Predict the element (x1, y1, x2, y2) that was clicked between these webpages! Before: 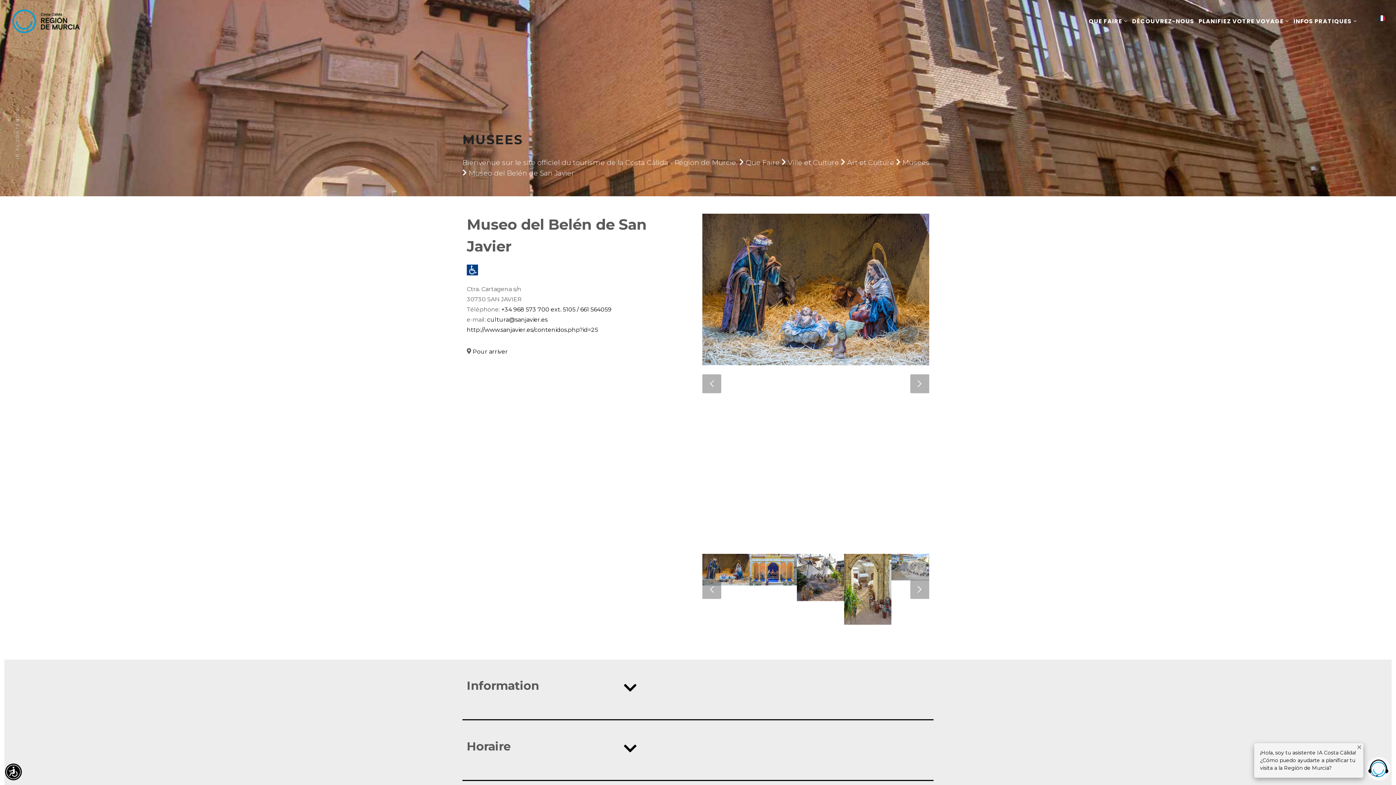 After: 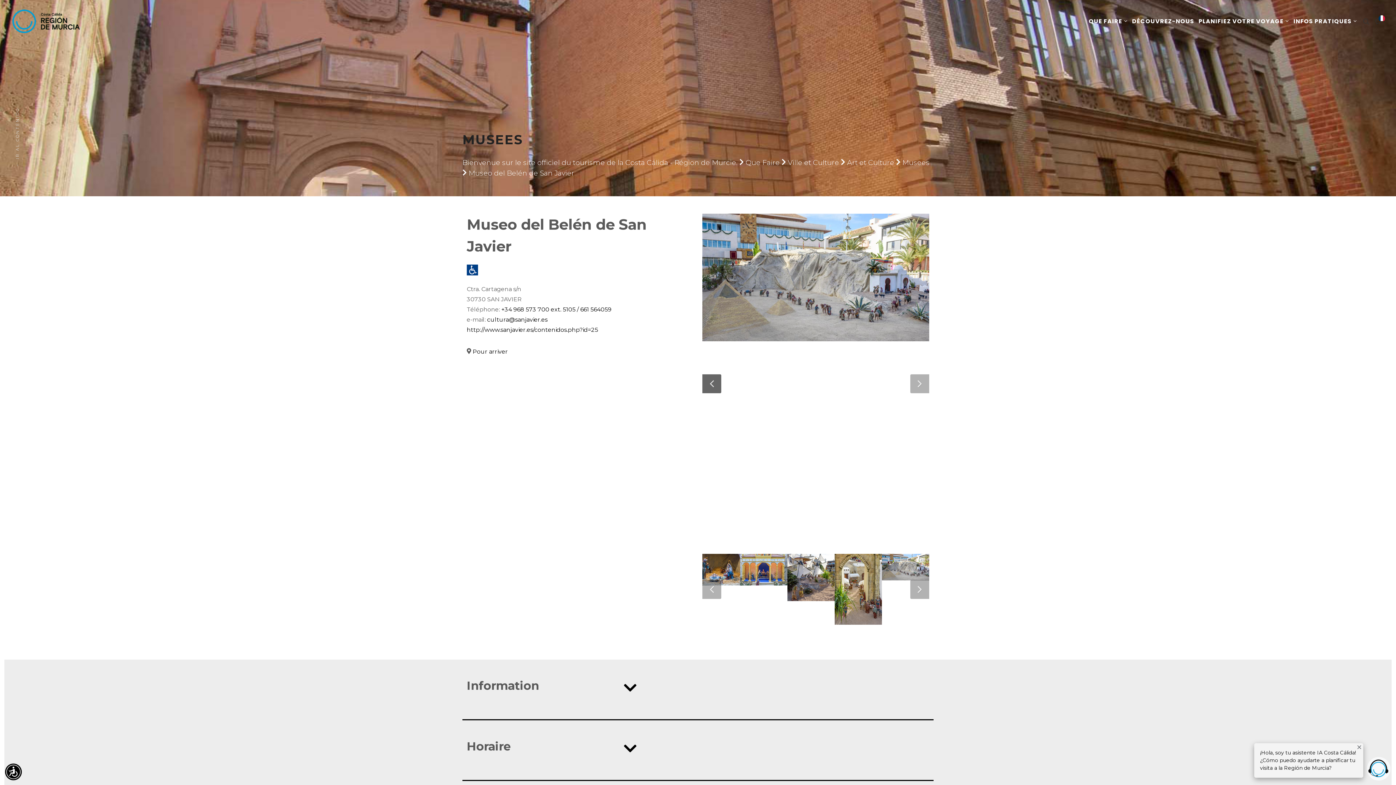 Action: bbox: (702, 374, 721, 393)